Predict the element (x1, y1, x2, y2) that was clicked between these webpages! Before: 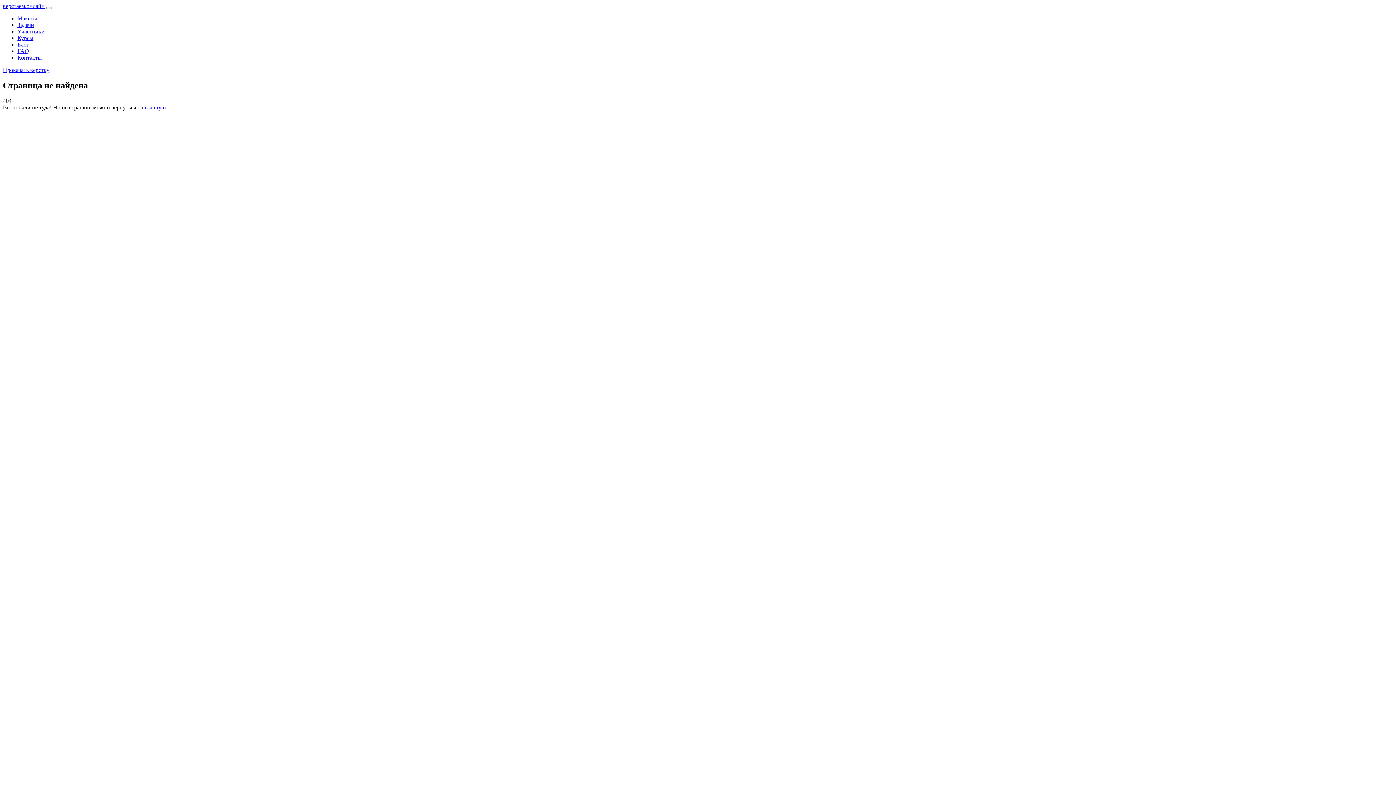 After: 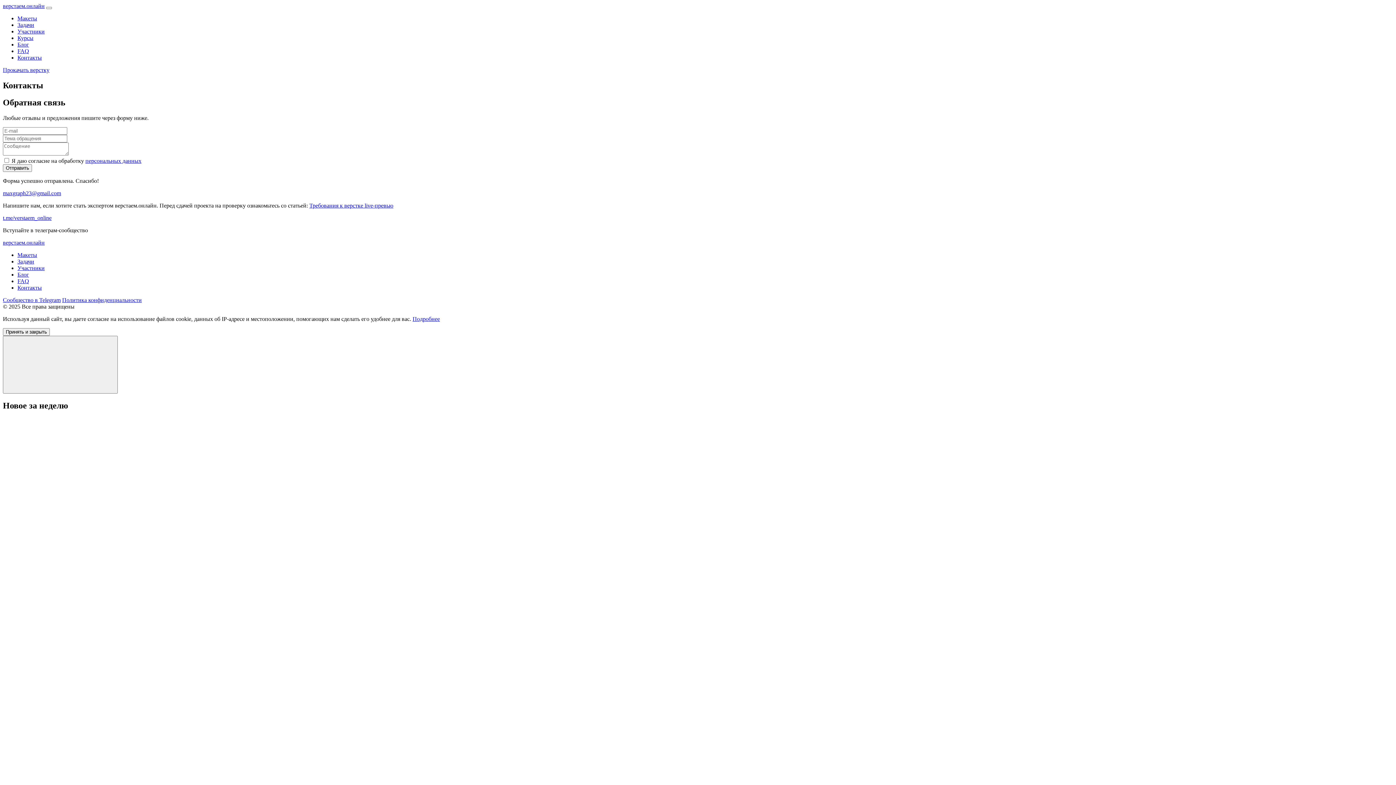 Action: label: Контакты bbox: (17, 54, 41, 60)